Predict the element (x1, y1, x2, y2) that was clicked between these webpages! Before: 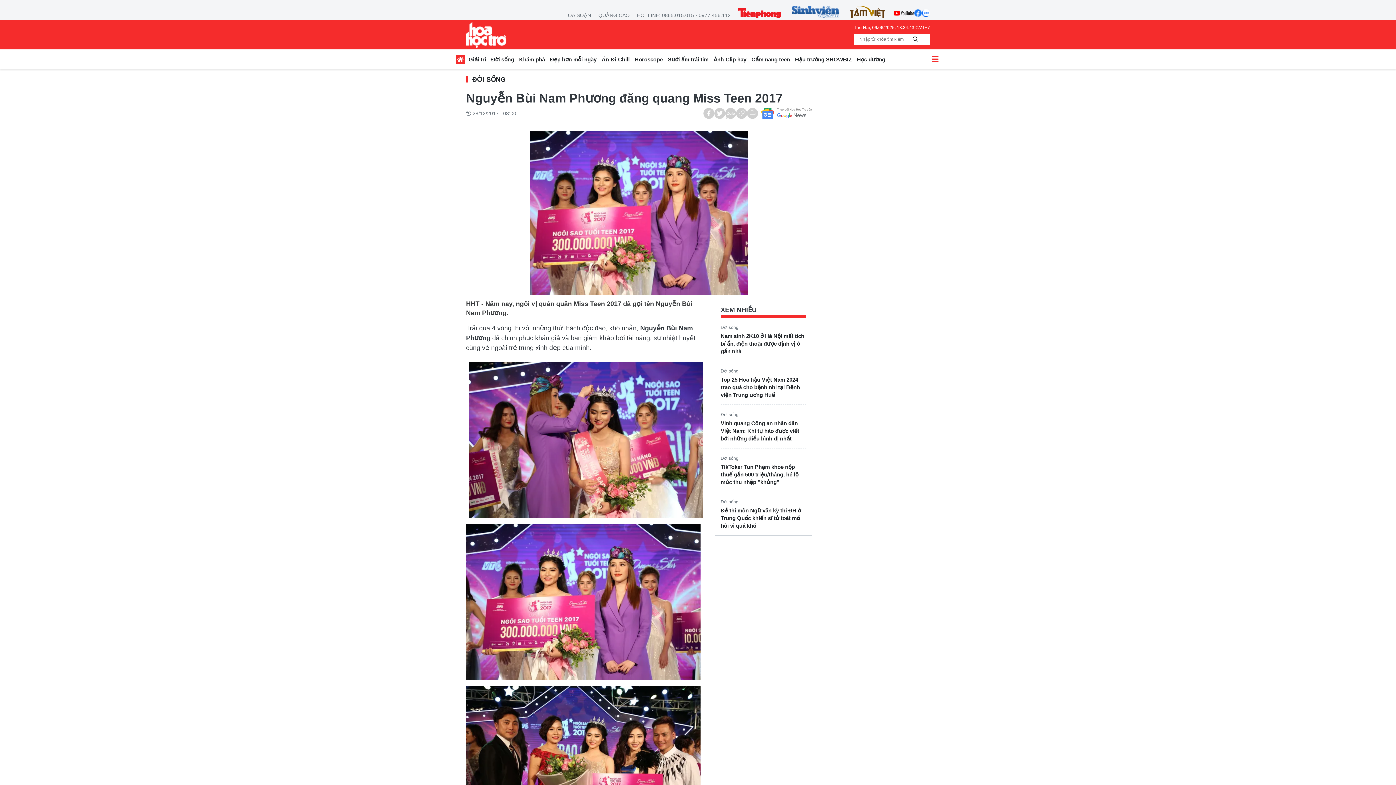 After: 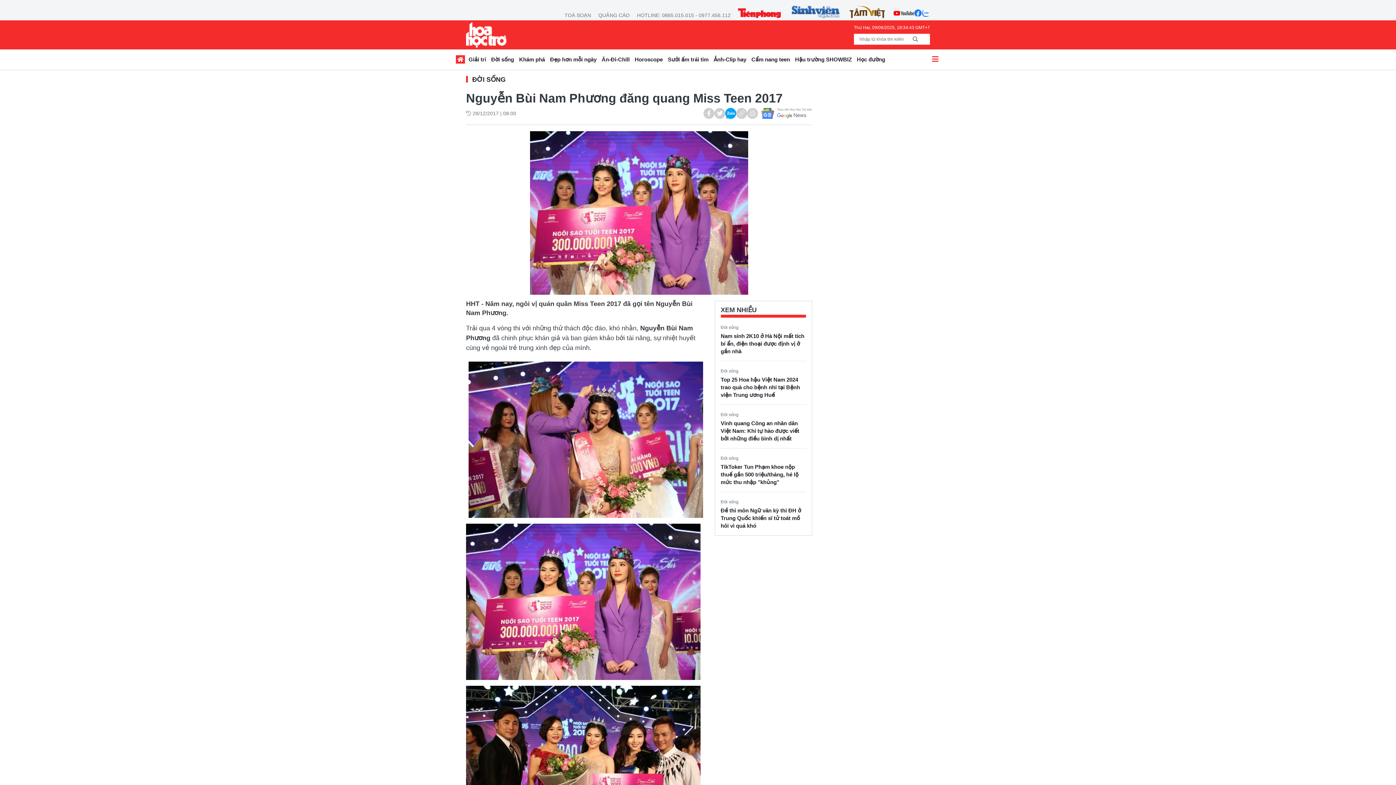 Action: bbox: (725, 108, 736, 118)